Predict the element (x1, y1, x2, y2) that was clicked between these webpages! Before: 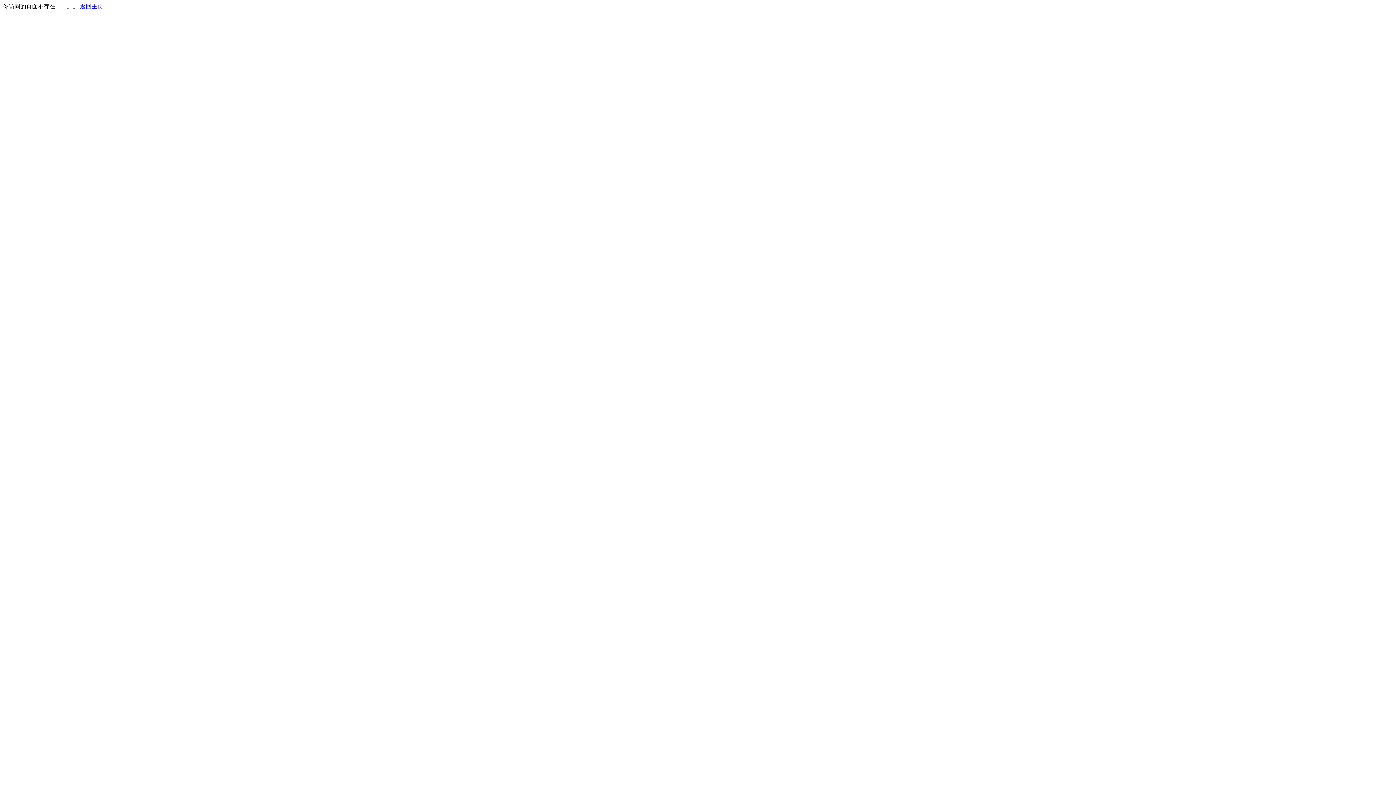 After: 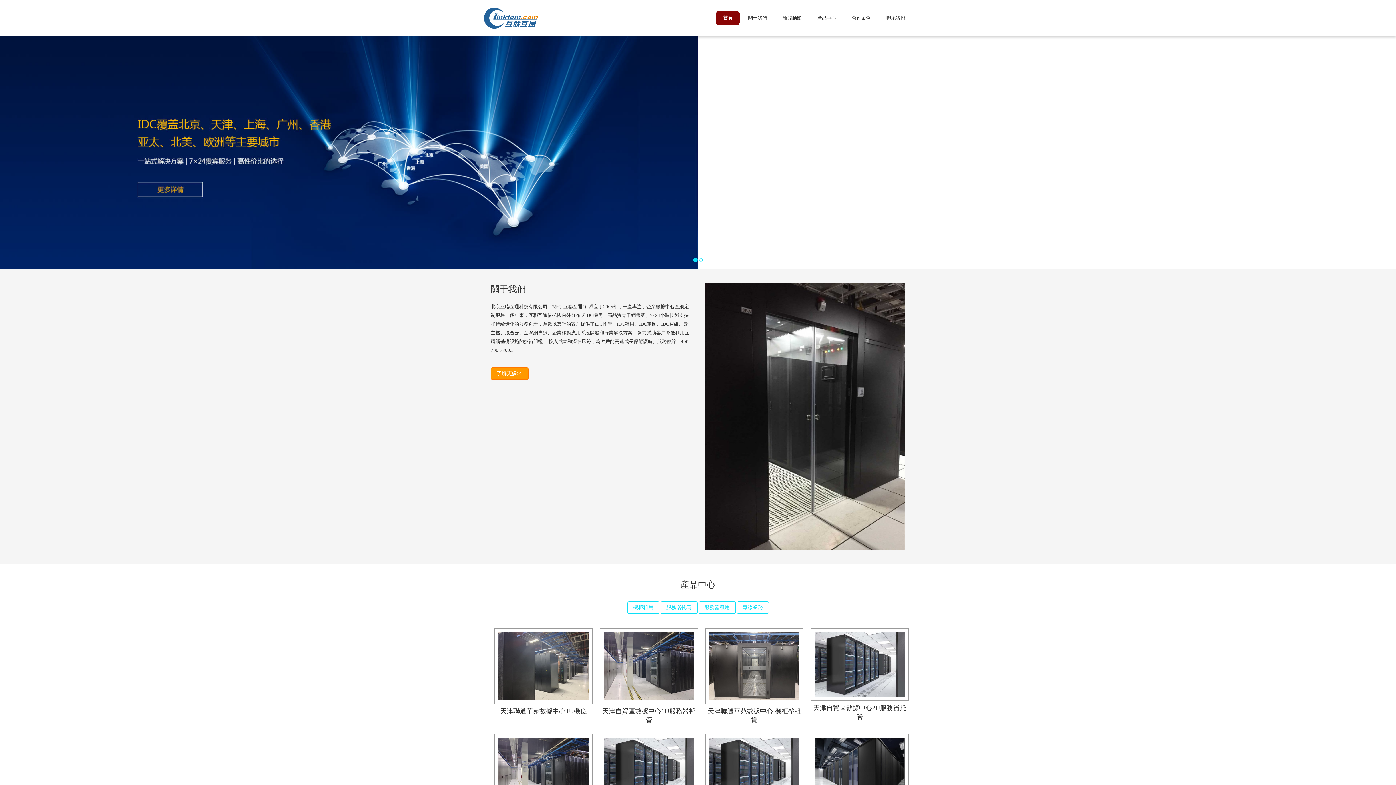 Action: label: 返回主页 bbox: (80, 3, 103, 9)